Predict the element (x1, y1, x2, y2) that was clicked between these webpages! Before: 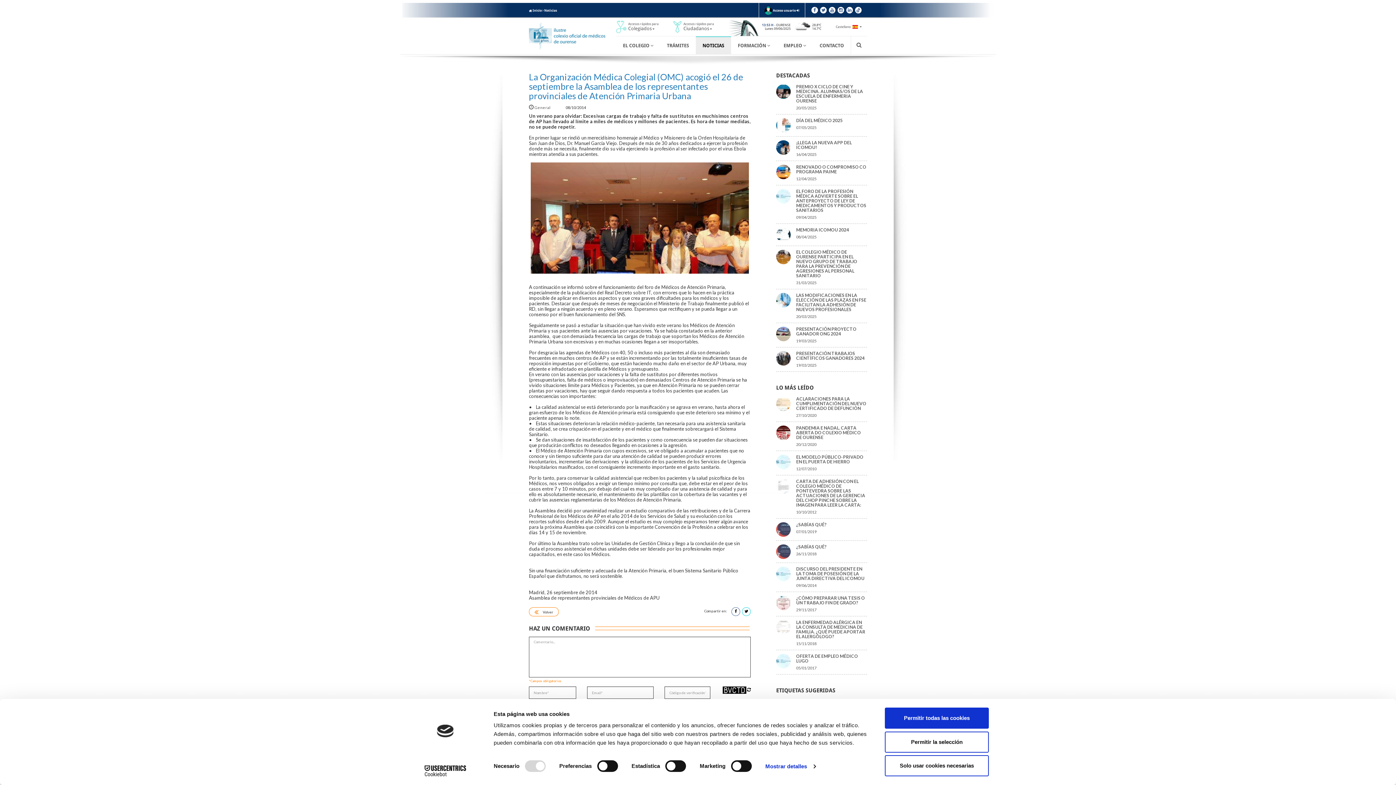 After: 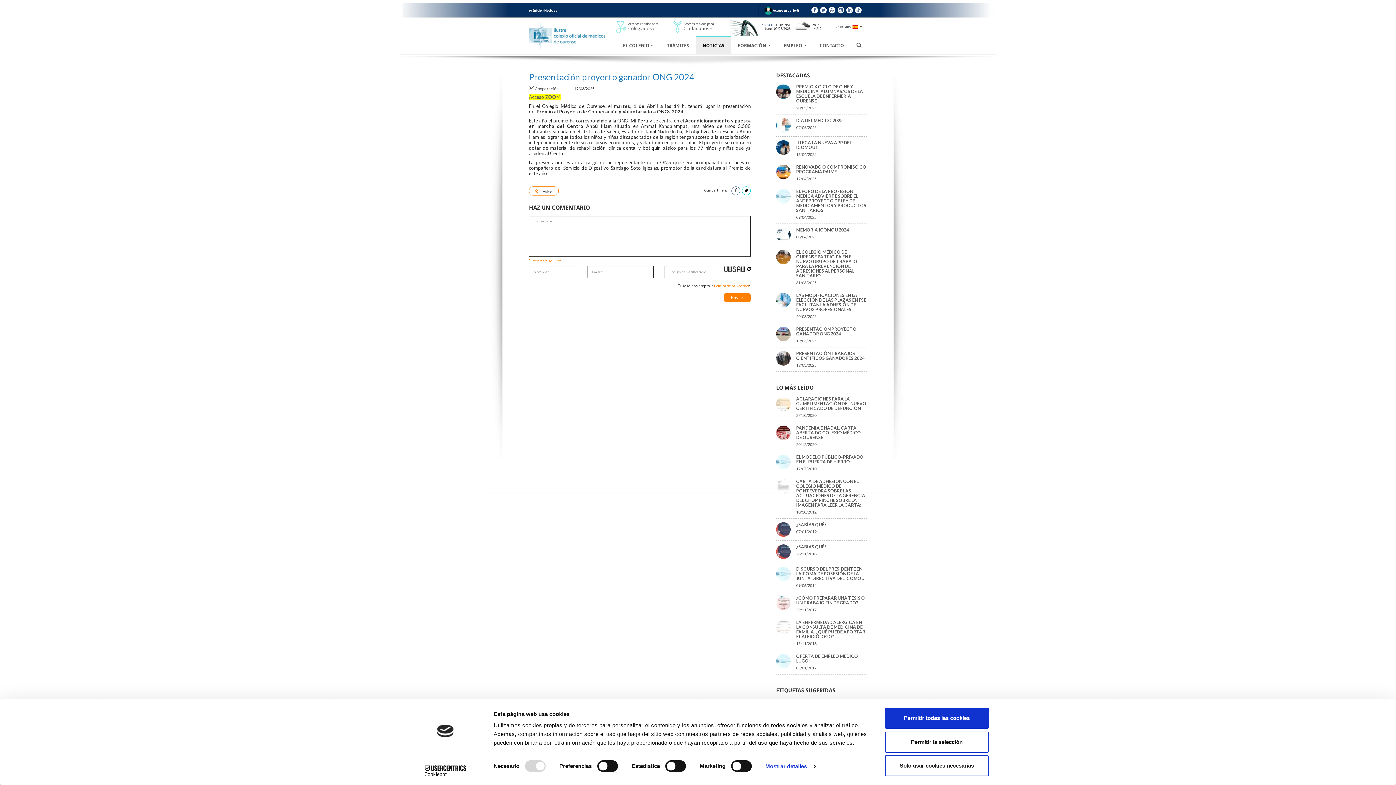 Action: label: PRESENTACIÓN PROYECTO GANADOR ONG 2024
19/03/2025 bbox: (776, 326, 867, 347)